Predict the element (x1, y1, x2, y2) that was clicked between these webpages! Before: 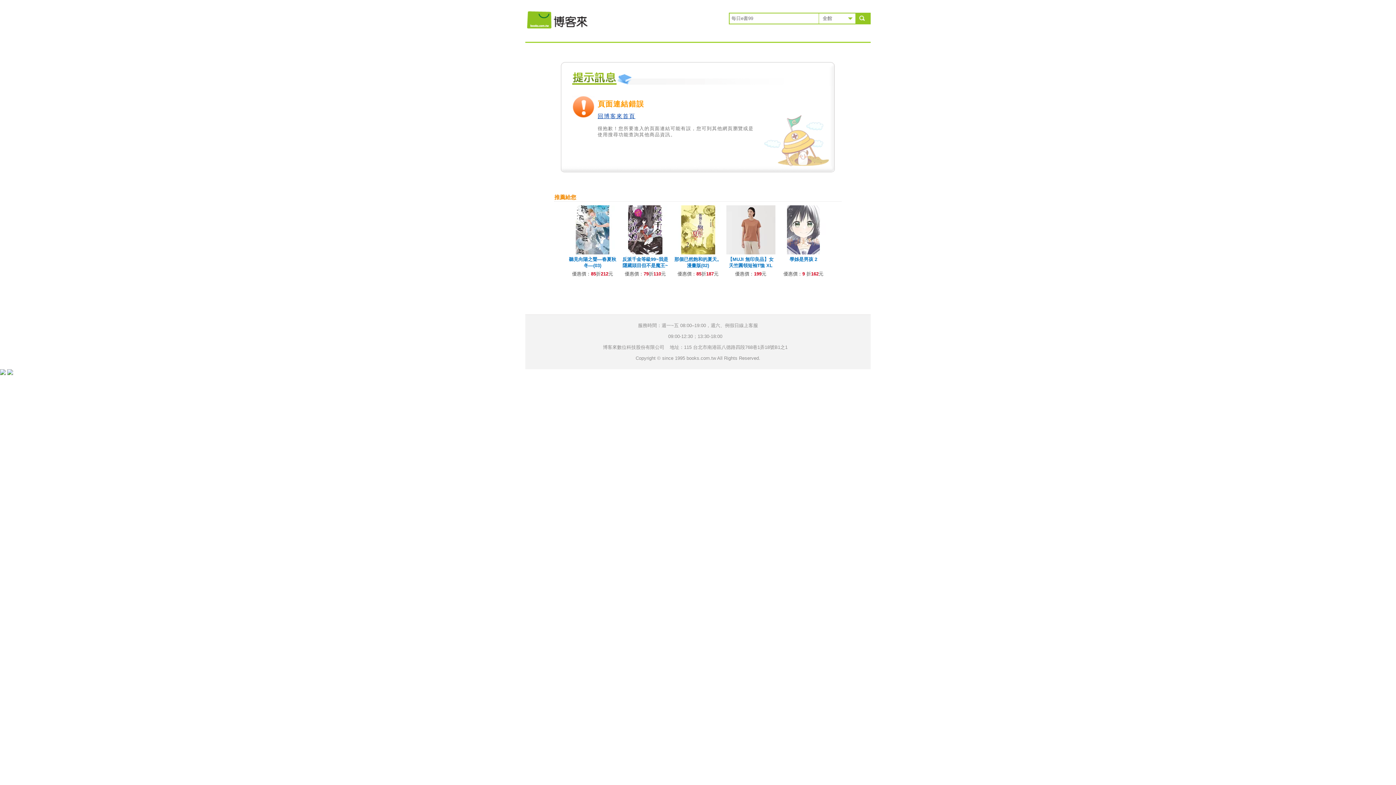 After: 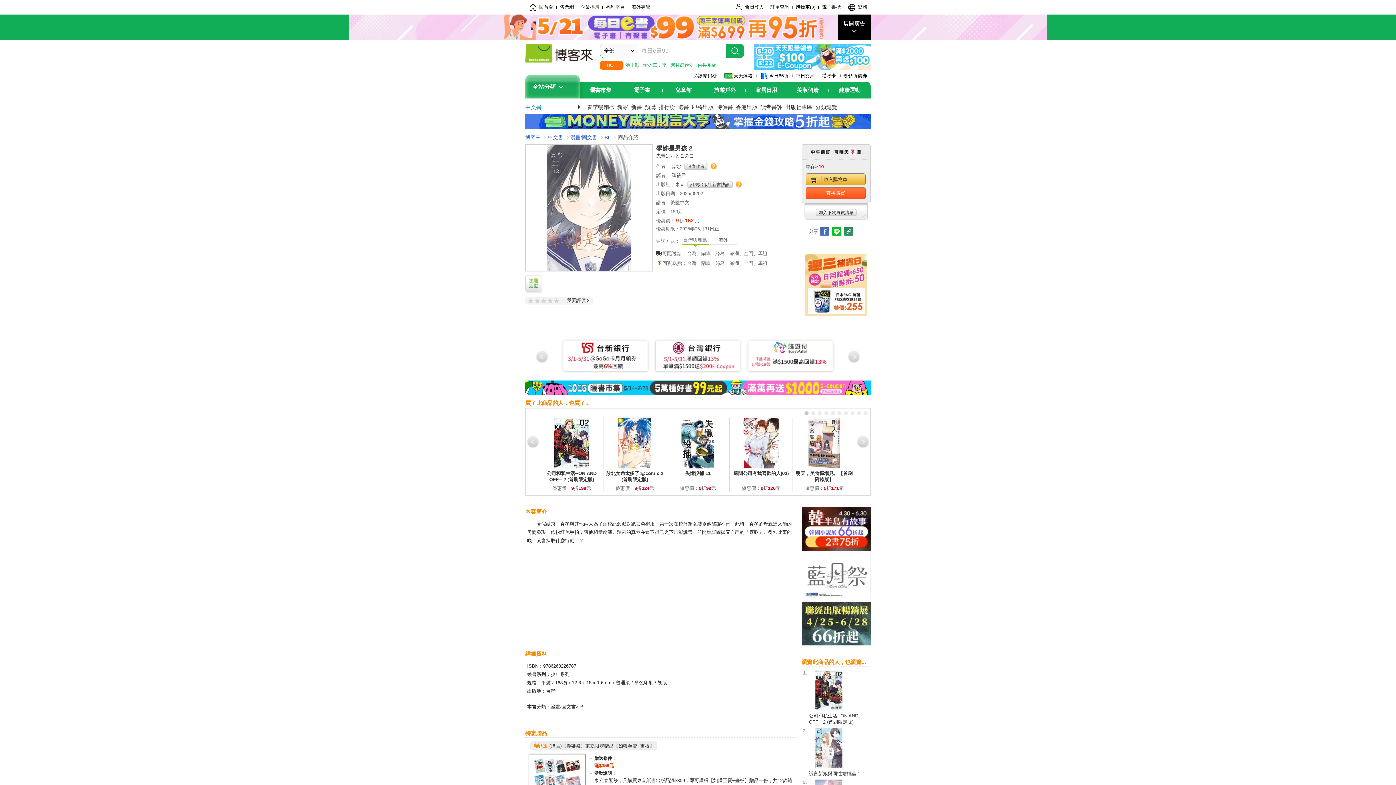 Action: bbox: (779, 250, 828, 256)